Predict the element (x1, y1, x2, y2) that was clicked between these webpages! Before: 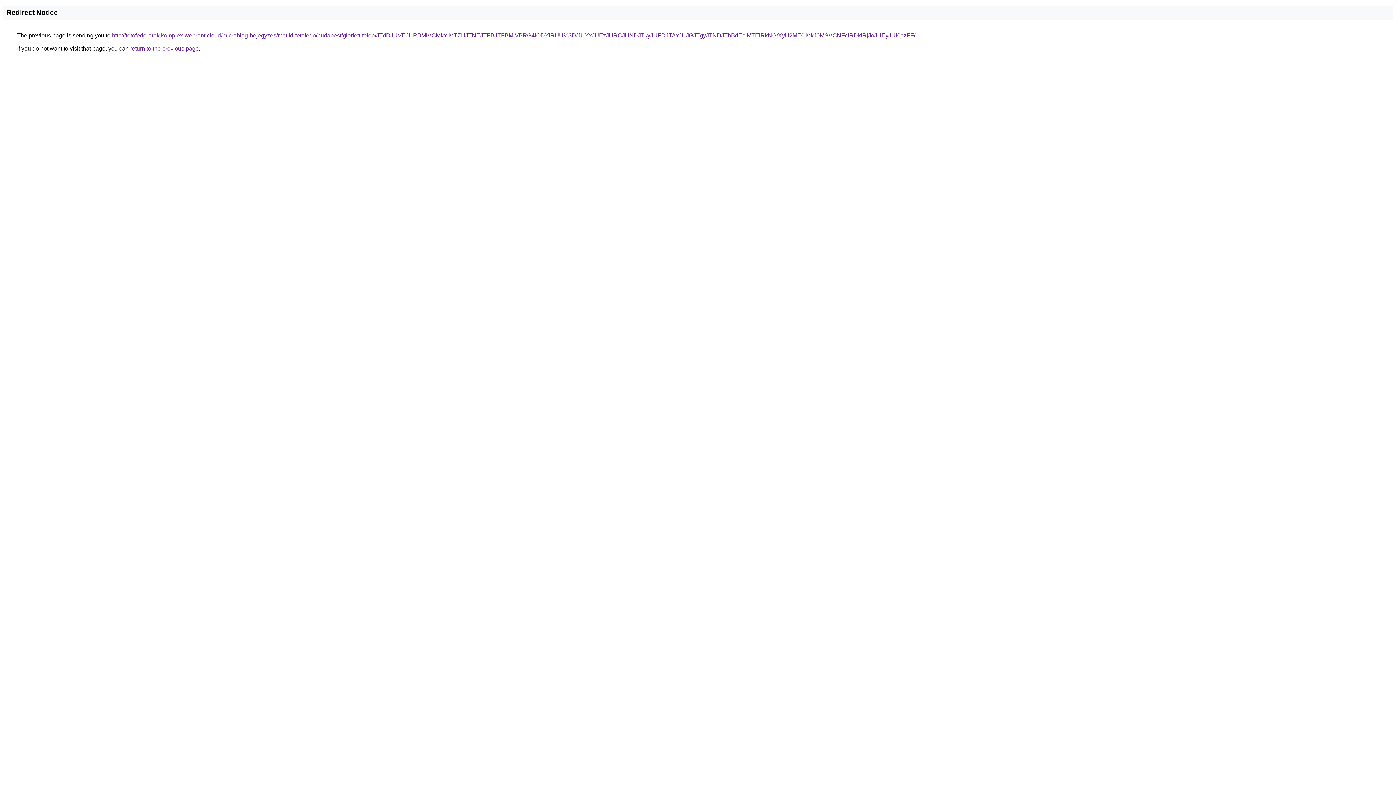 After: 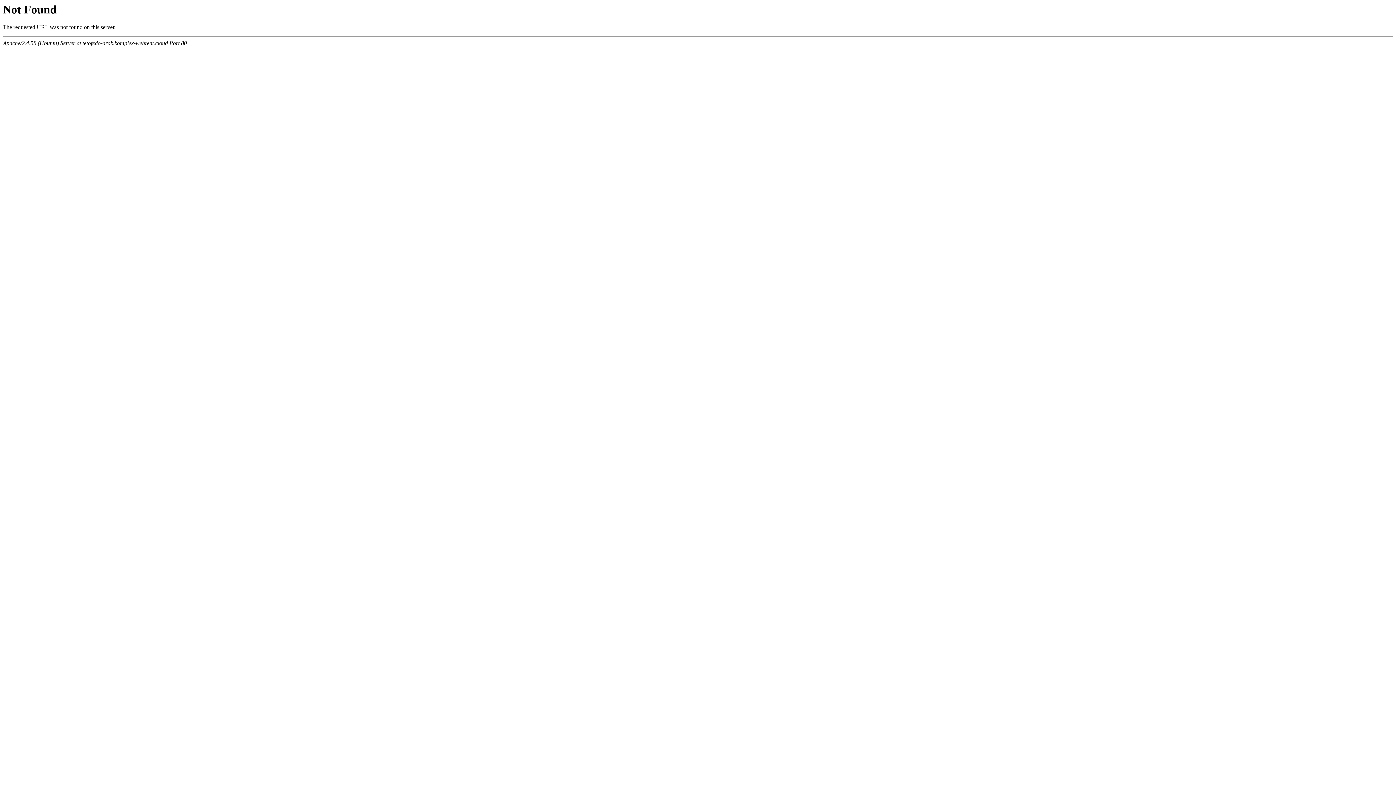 Action: bbox: (112, 32, 915, 38) label: http://tetofedo-arak.komplex-webrent.cloud/microblog-bejegyzes/matild-tetofedo/budapest/gloriett-telep/JTdDJUVEJURBMiVCMkYlMTZHJTNEJTFBJTFBMiVBRG4lODYlRUU%3D/JUYxJUEzJURCJUNDJTkyJUFDJTAxJUJGJTgyJTNDJThBdEclMTElRkNG/XyU2ME0lMkJ0MSVCNFclRDklRjJoJUEyJUI0azFF/